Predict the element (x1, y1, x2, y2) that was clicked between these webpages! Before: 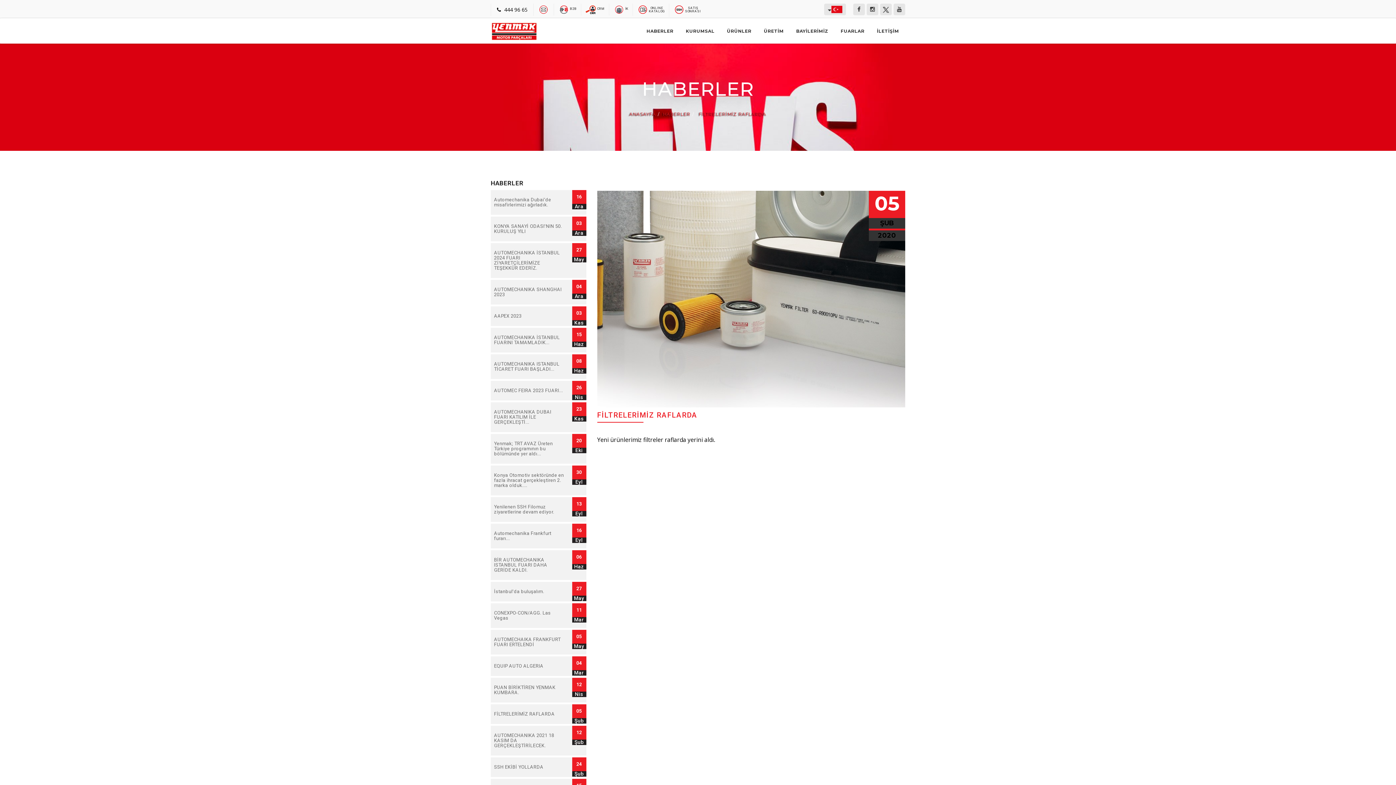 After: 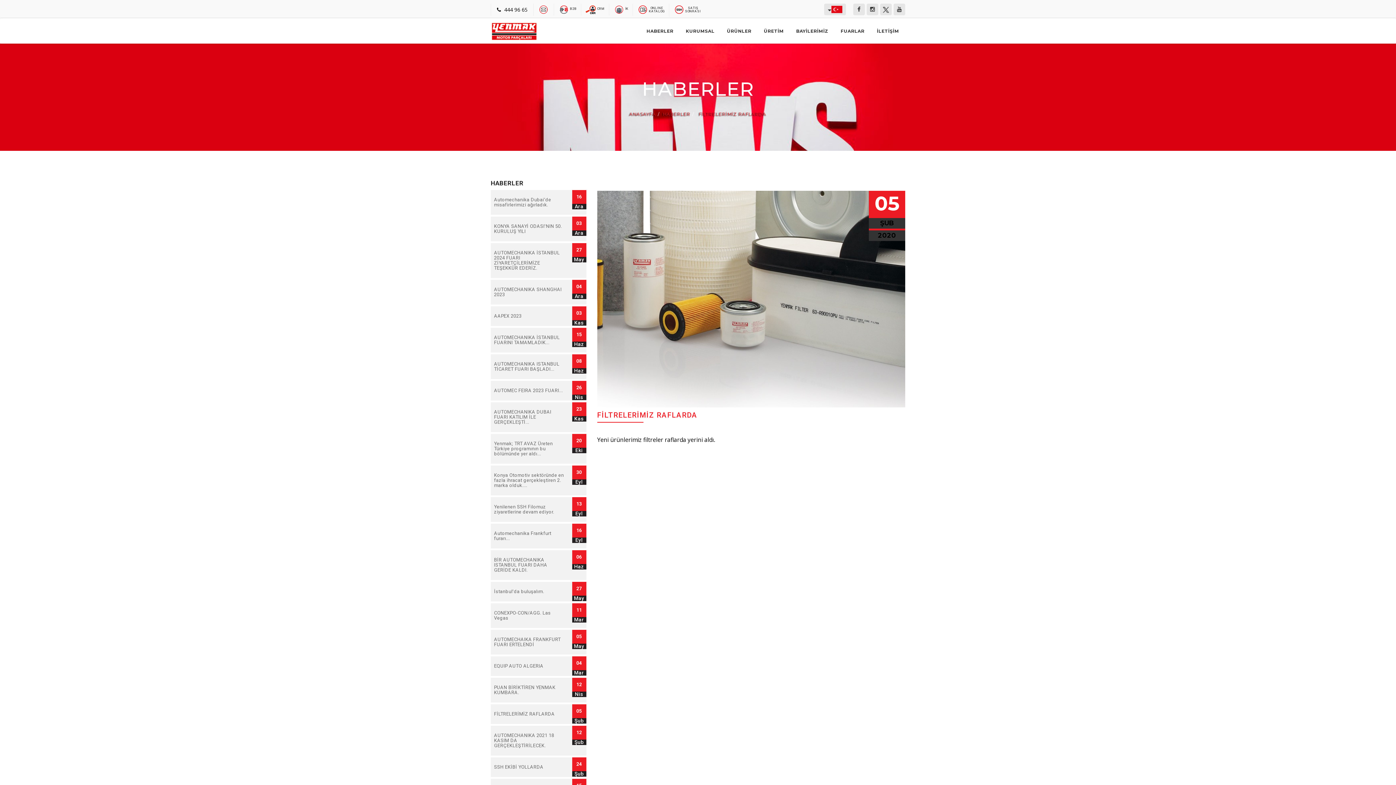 Action: bbox: (697, 111, 766, 116) label:  FİLTRELERİMİZ RAFLARDA